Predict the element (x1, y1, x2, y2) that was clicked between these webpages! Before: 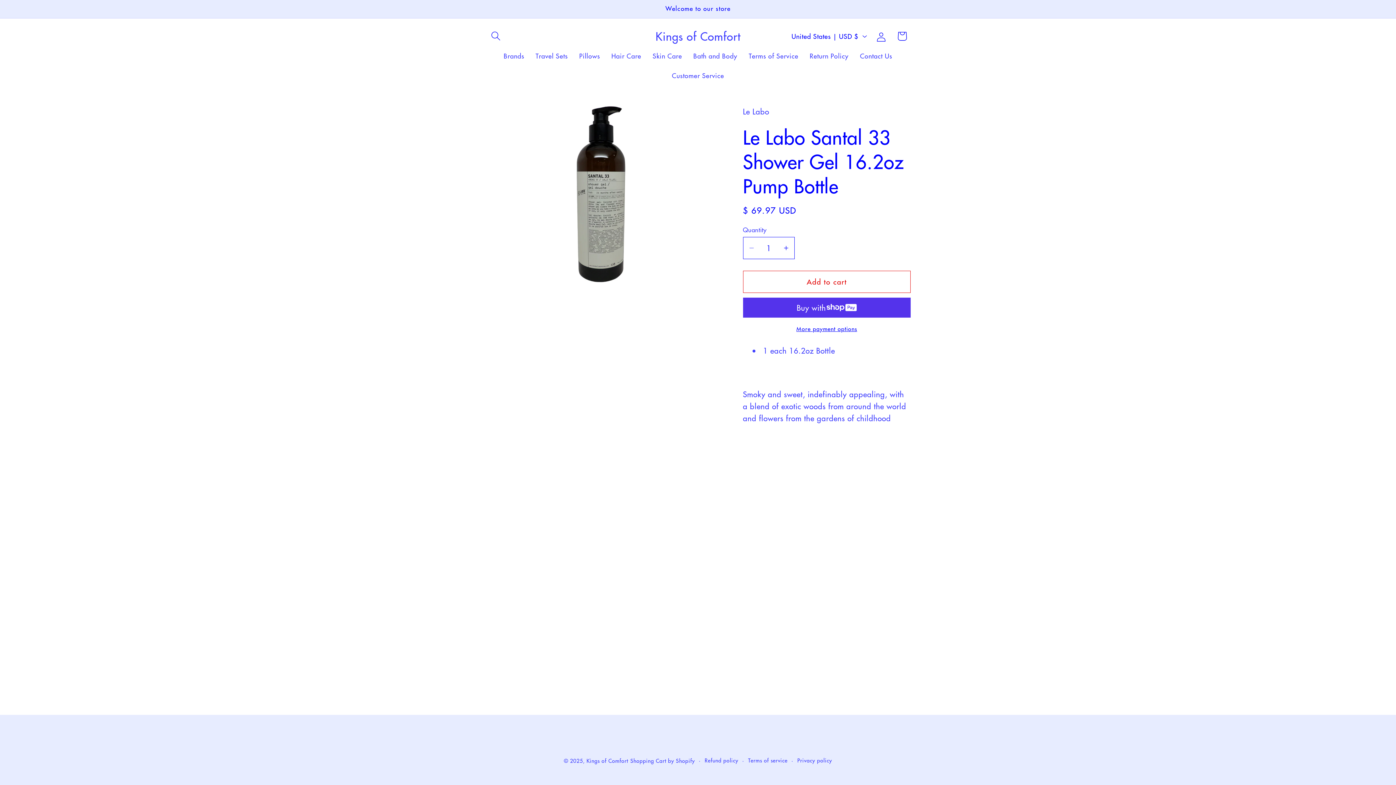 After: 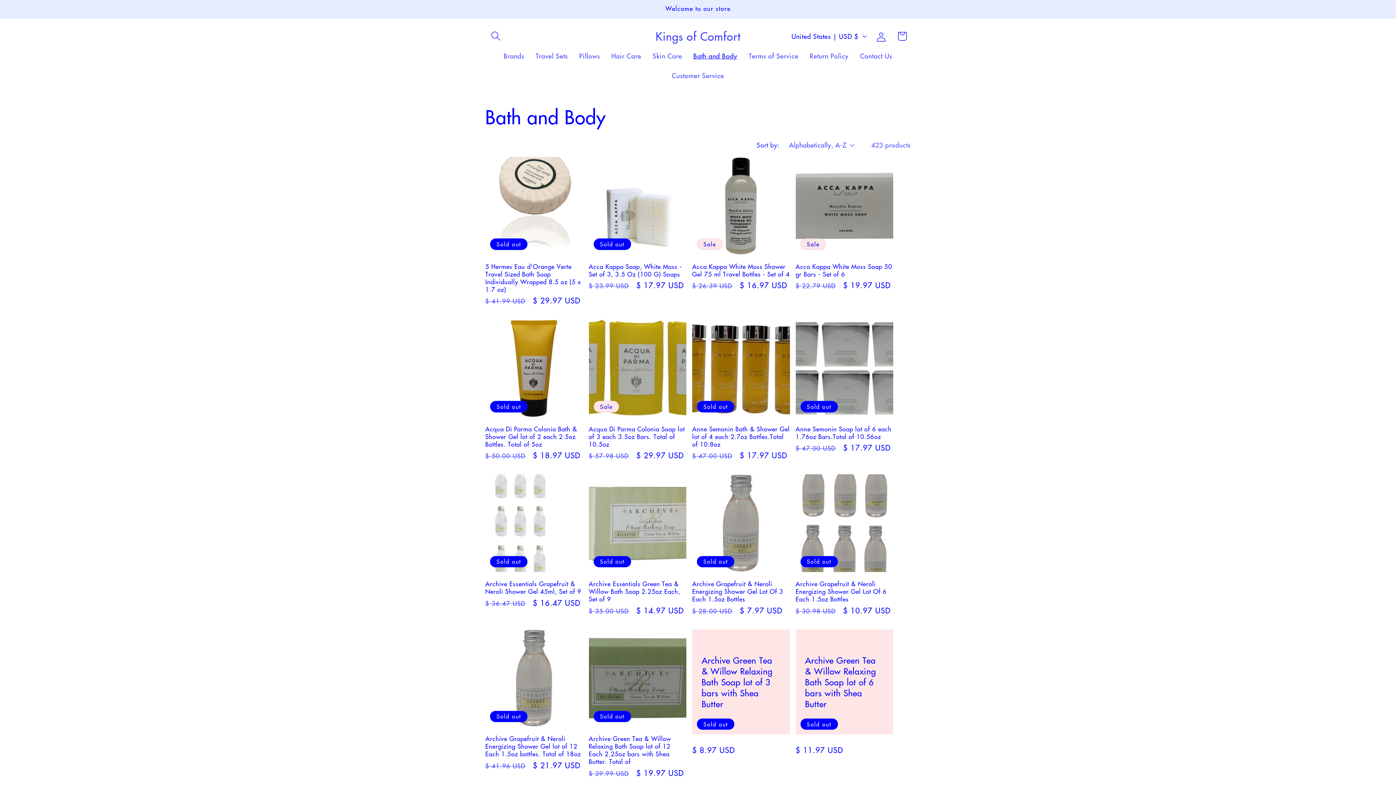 Action: label: Bath and Body bbox: (687, 46, 743, 65)